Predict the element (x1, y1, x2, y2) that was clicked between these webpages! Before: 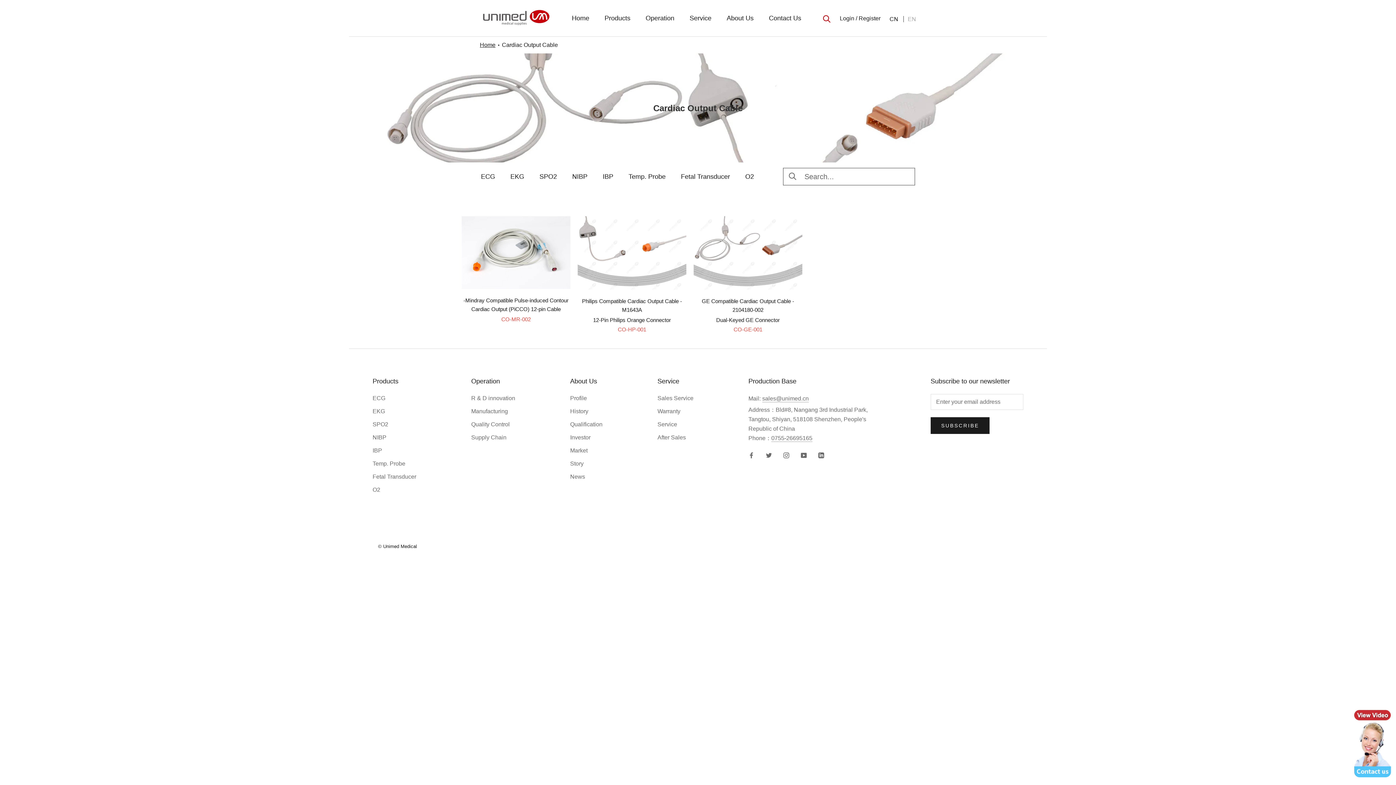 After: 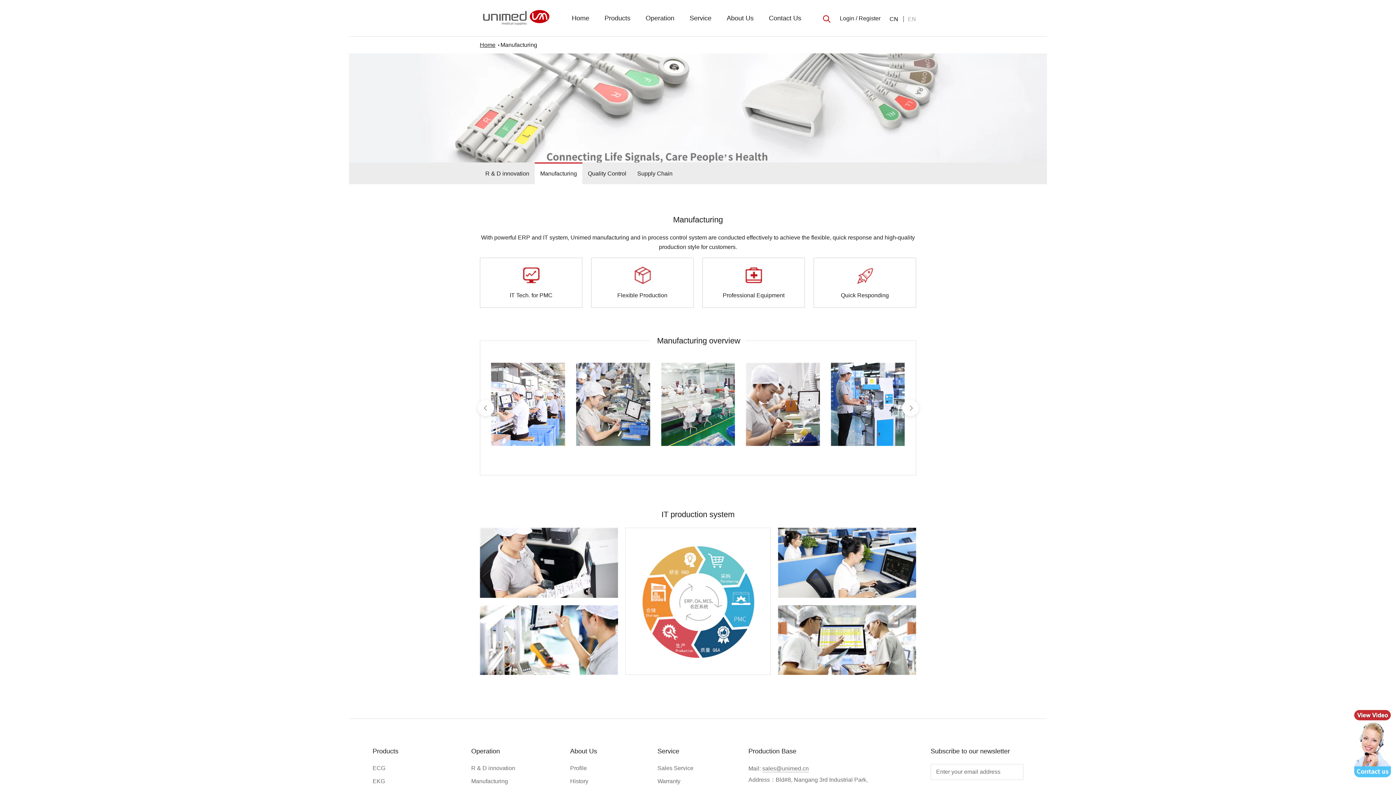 Action: label: Manufacturing bbox: (471, 407, 515, 416)